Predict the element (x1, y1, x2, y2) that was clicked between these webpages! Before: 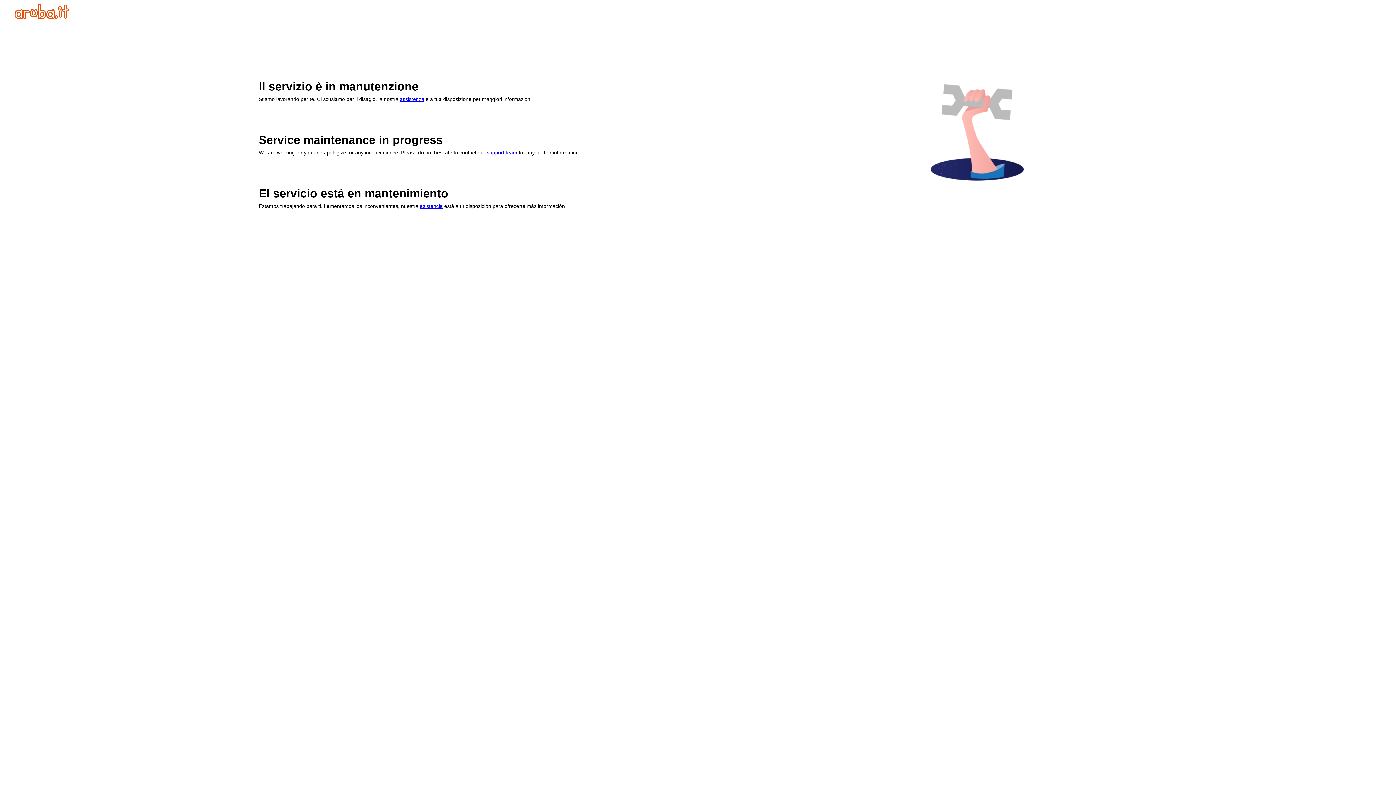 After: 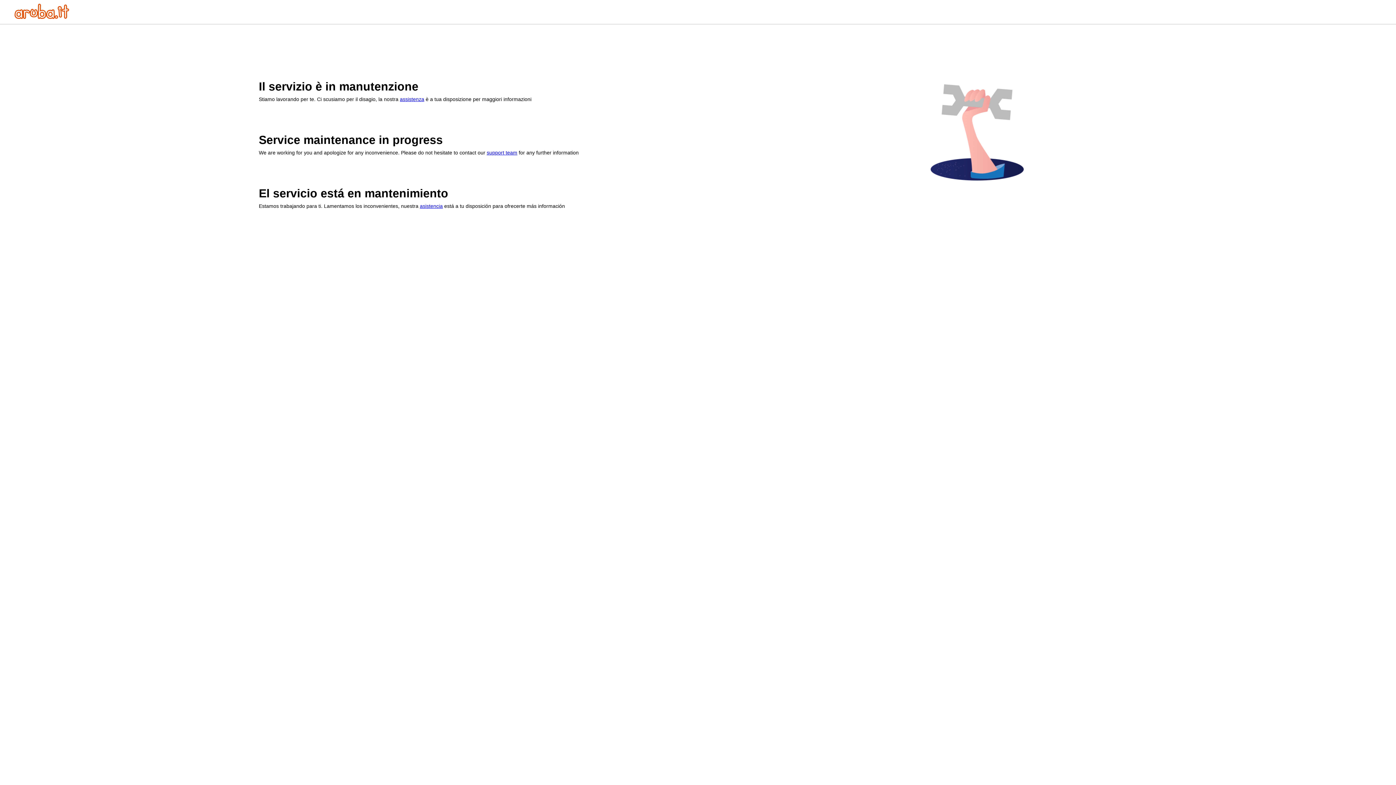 Action: label: assistenza bbox: (400, 96, 424, 102)